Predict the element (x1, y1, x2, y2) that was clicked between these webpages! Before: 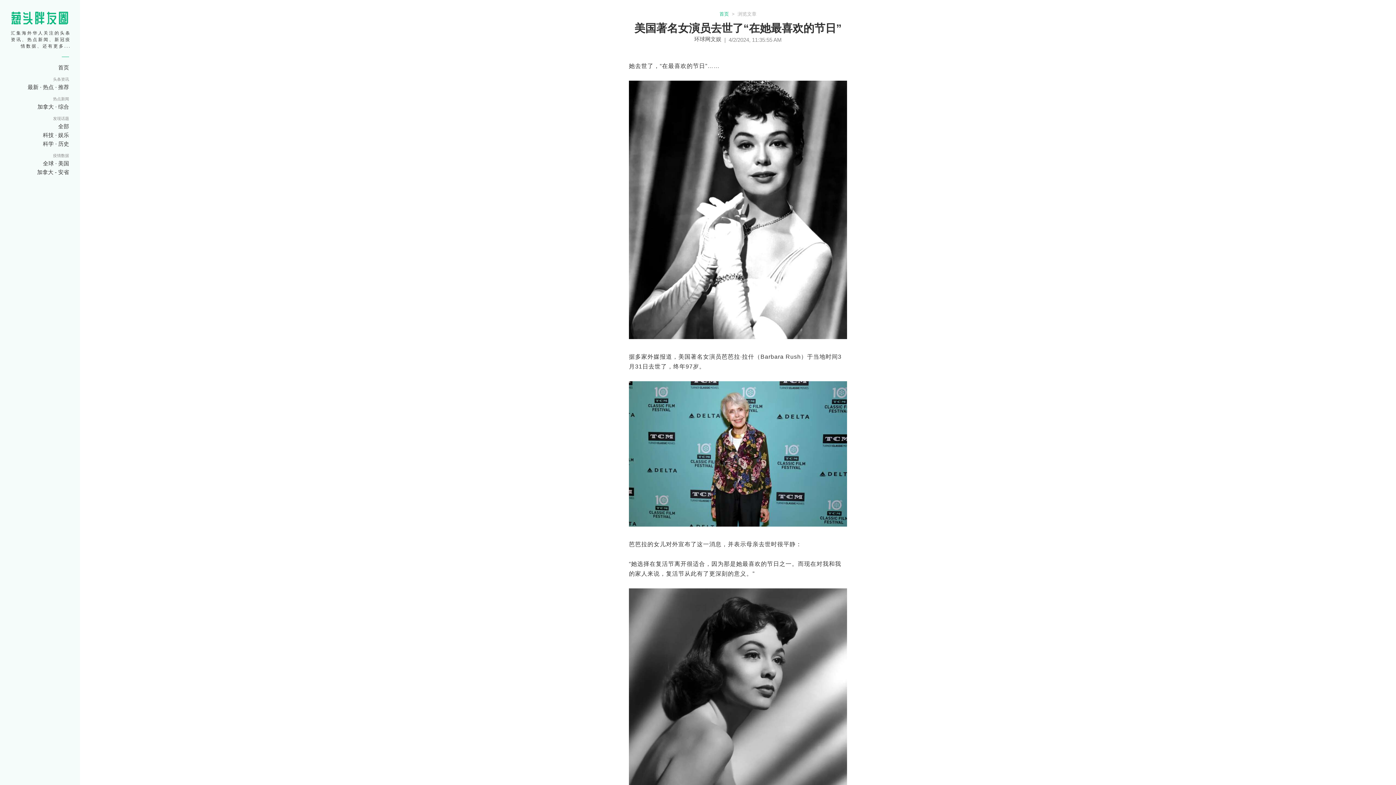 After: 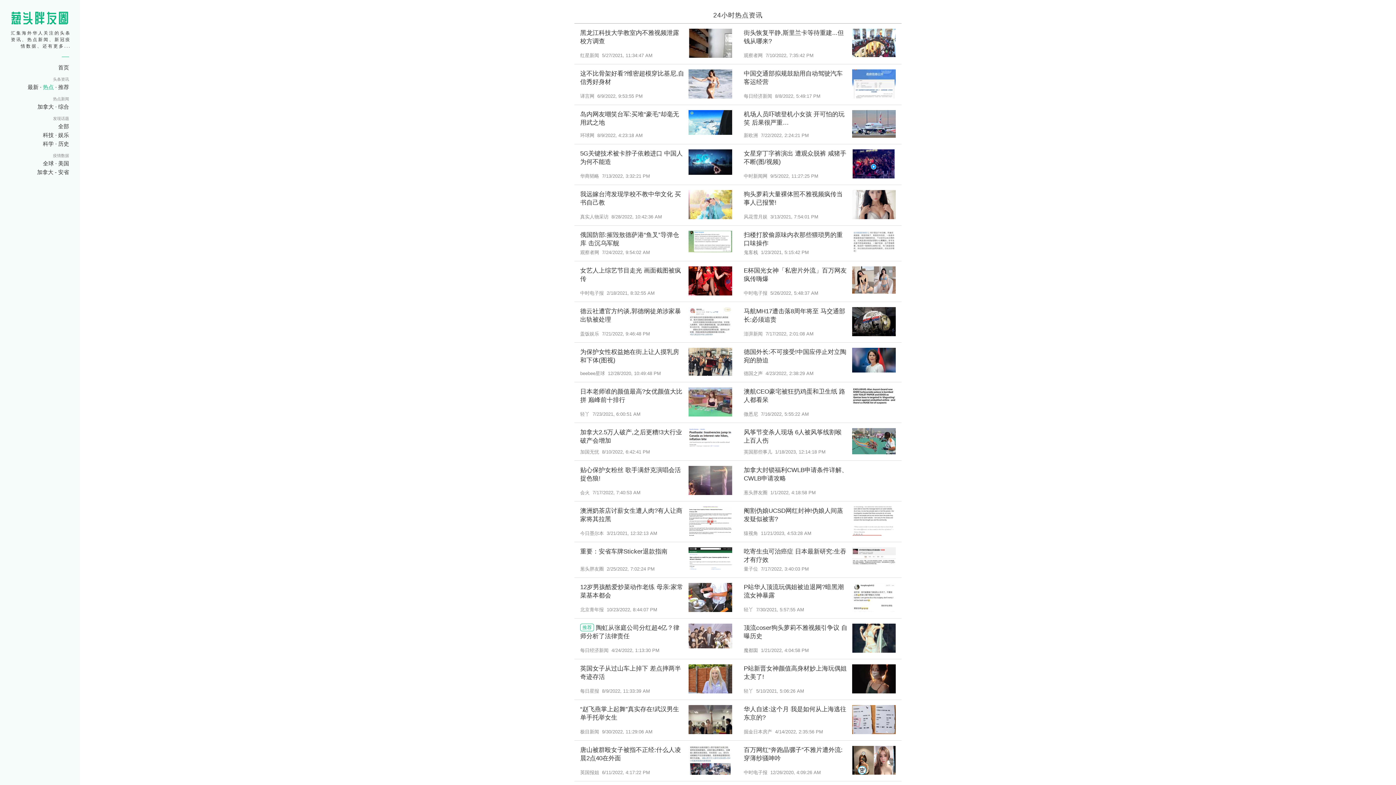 Action: label: 热点 bbox: (42, 83, 53, 90)